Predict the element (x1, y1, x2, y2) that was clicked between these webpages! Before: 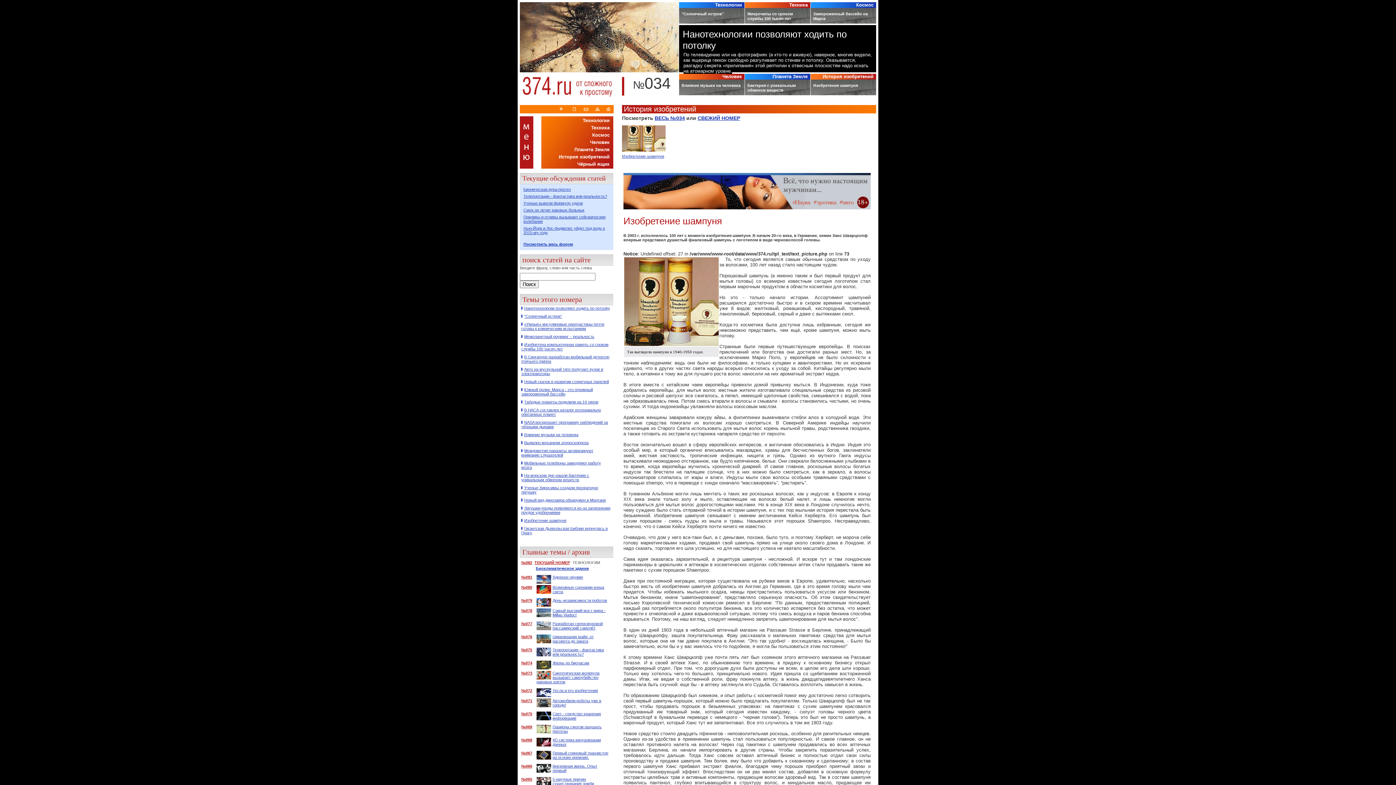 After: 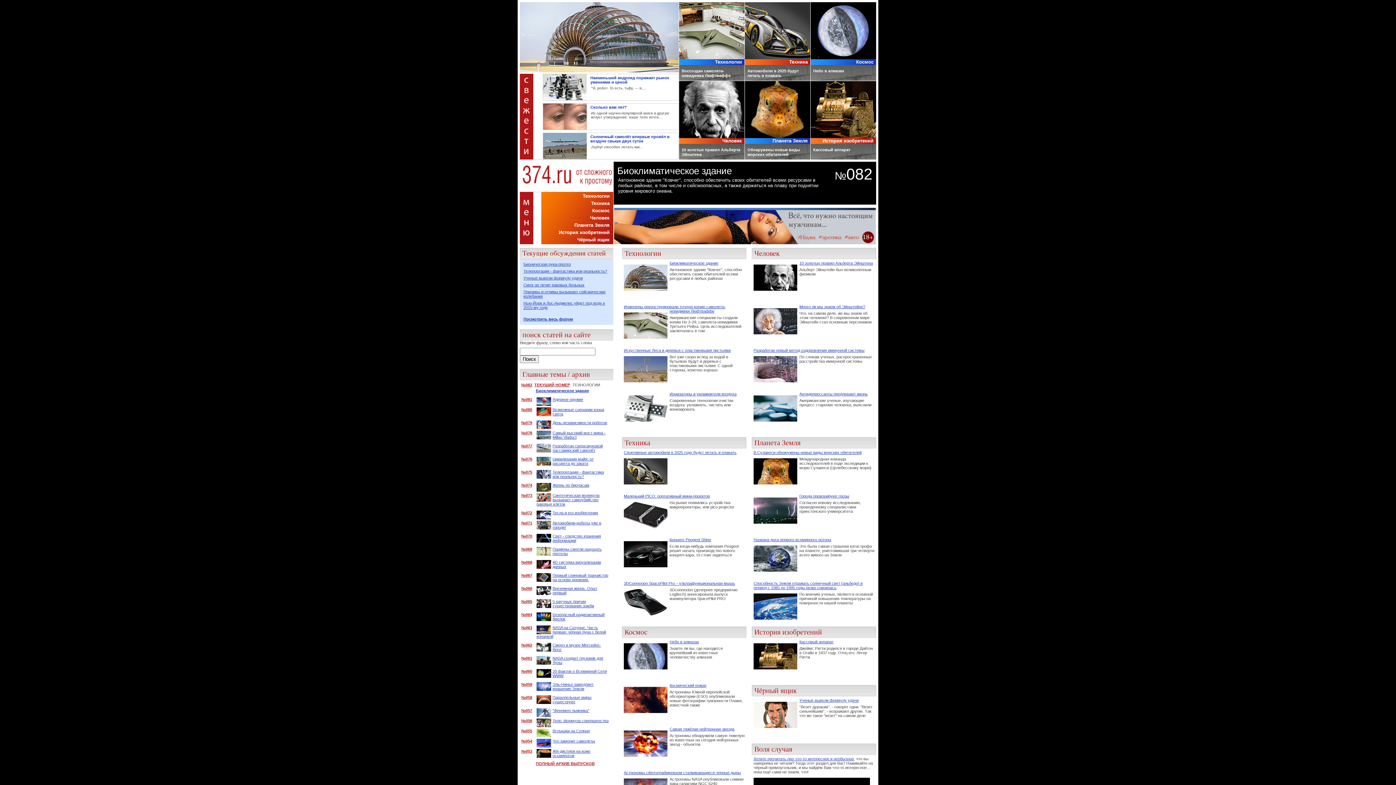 Action: bbox: (520, 560, 533, 565) label: №082